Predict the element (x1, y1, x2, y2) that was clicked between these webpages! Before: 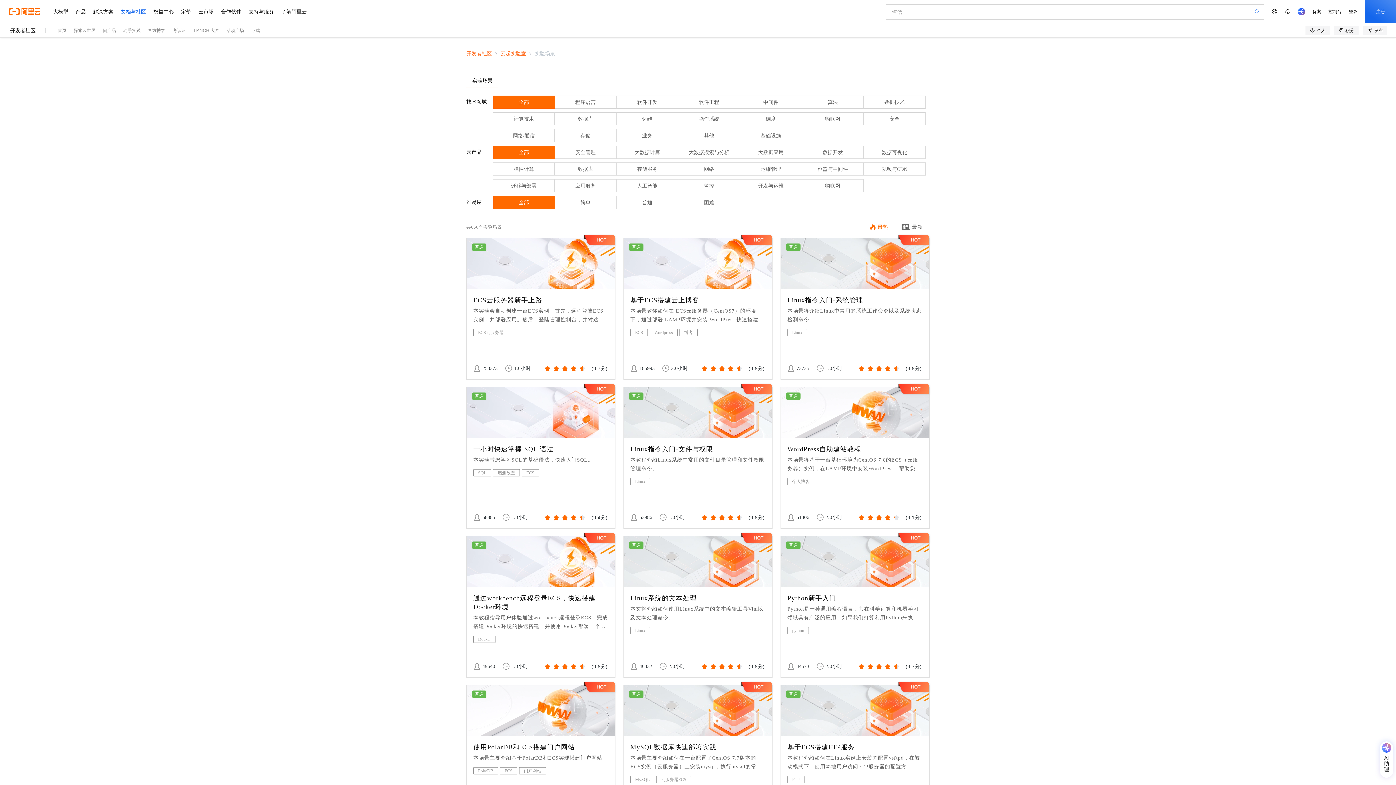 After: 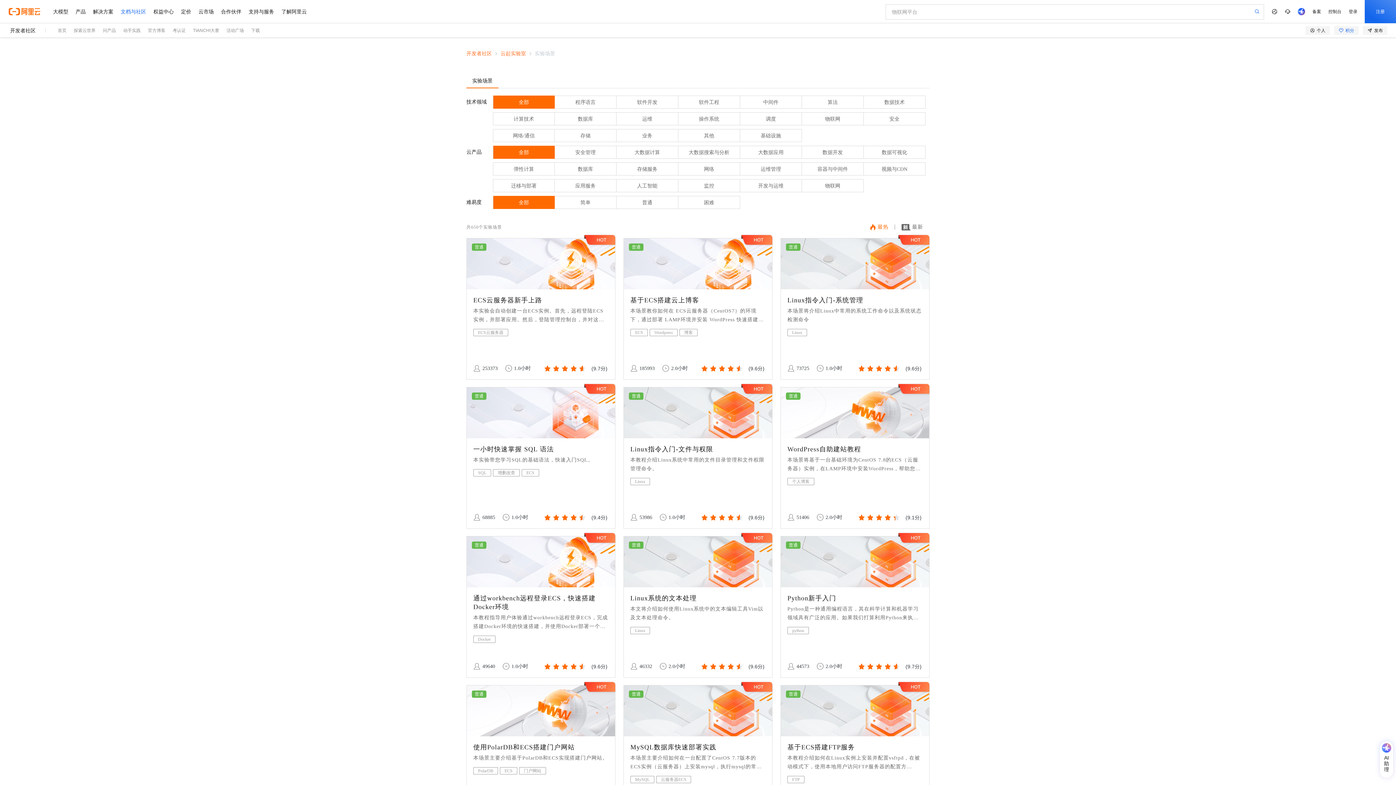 Action: bbox: (1334, 26, 1358, 34) label: 积分